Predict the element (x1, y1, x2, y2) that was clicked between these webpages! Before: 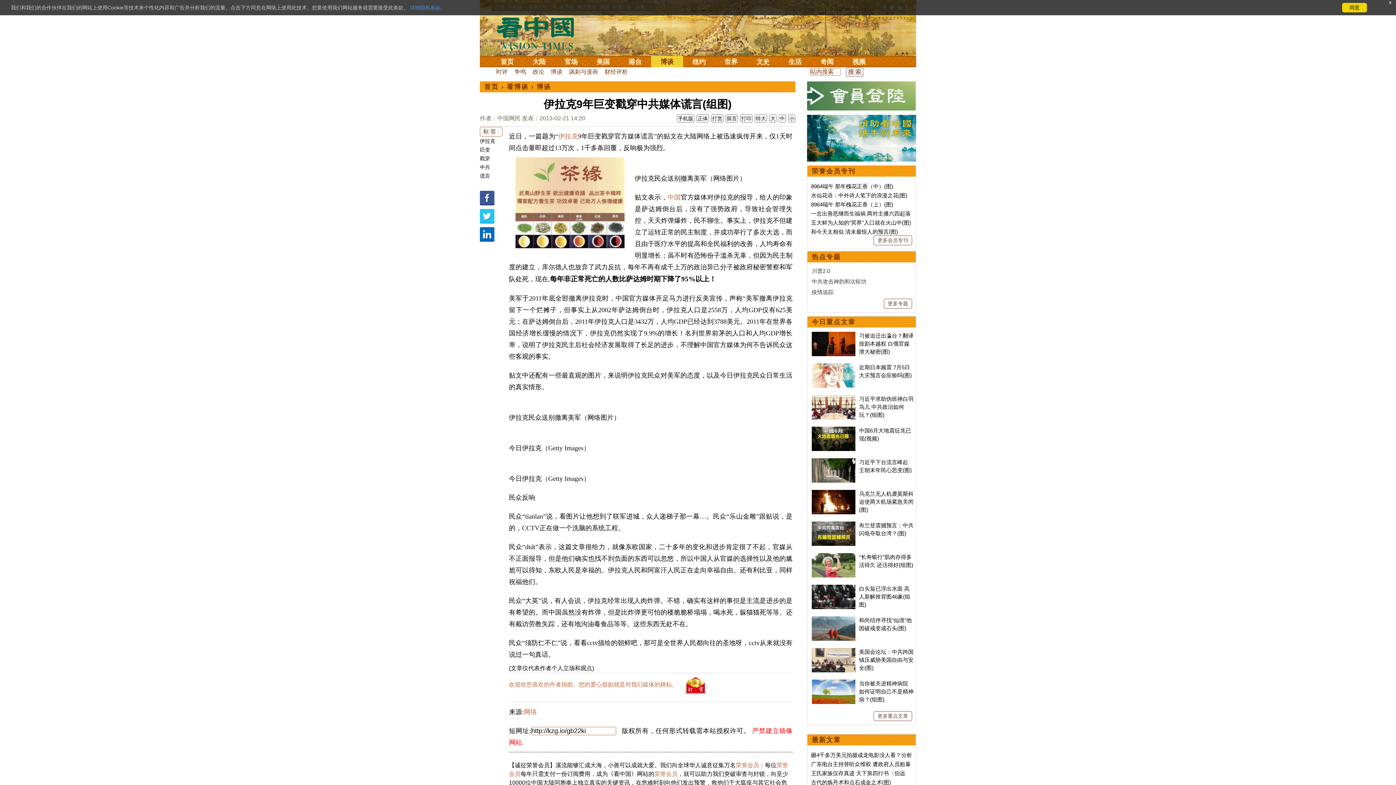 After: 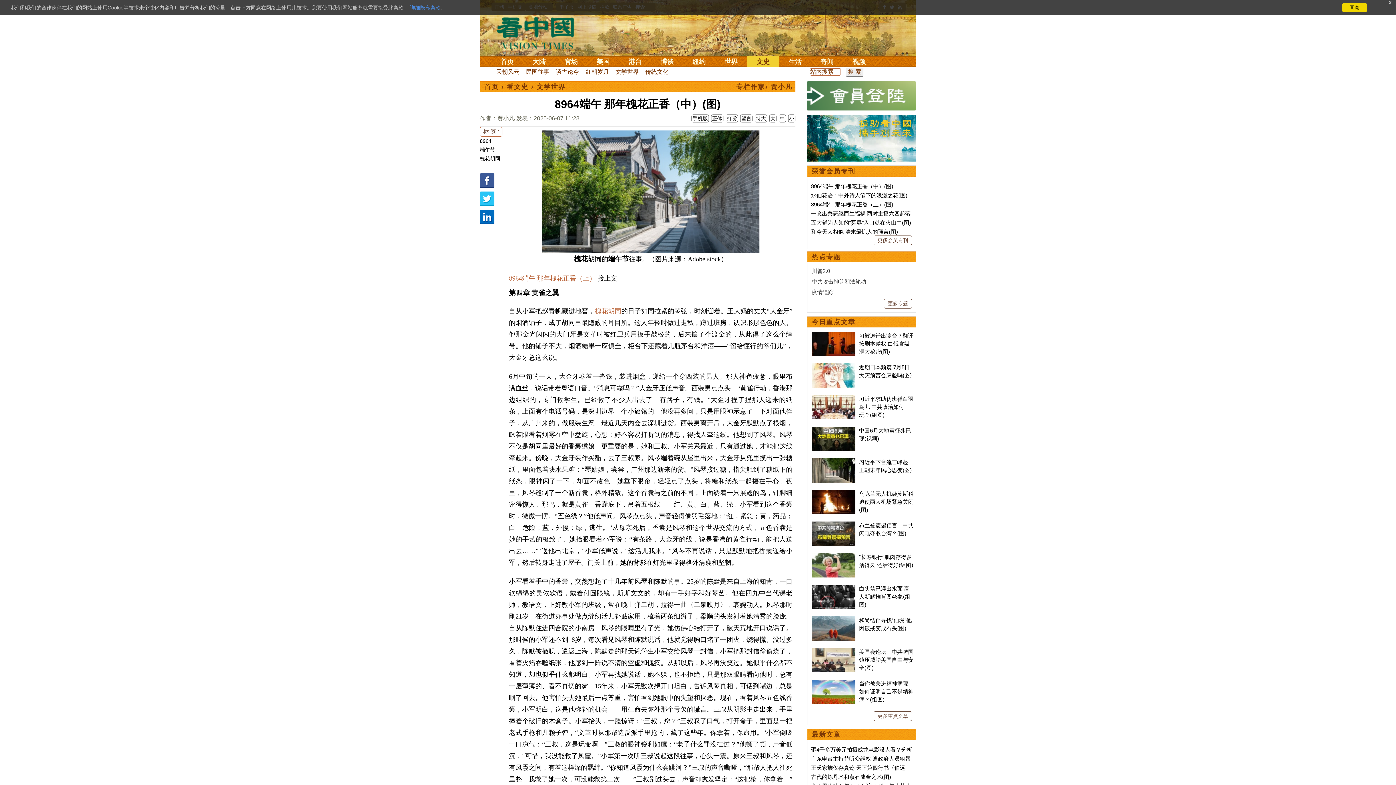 Action: label: 8964端午 那年槐花正香（中）(图) bbox: (811, 183, 893, 189)